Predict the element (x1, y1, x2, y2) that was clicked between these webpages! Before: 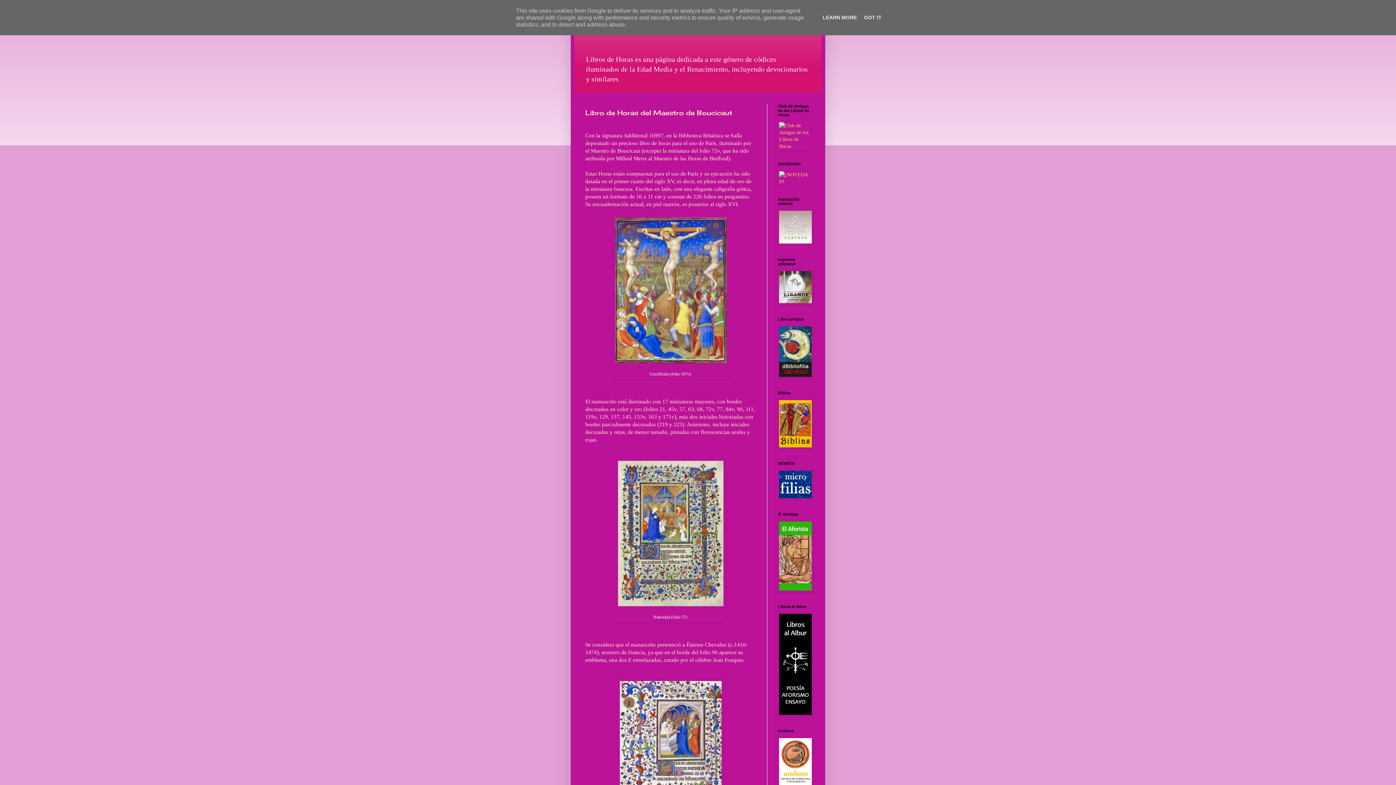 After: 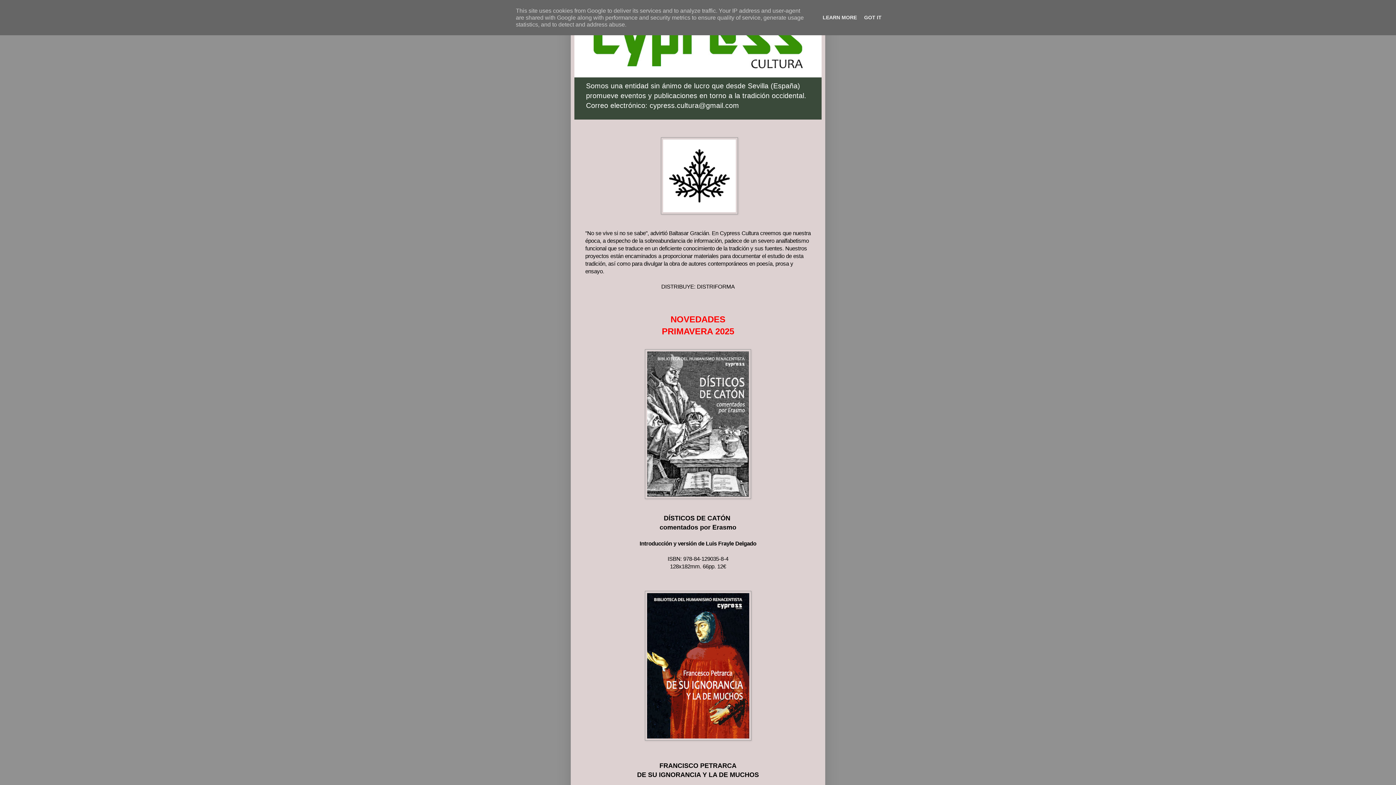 Action: bbox: (778, 240, 813, 245)